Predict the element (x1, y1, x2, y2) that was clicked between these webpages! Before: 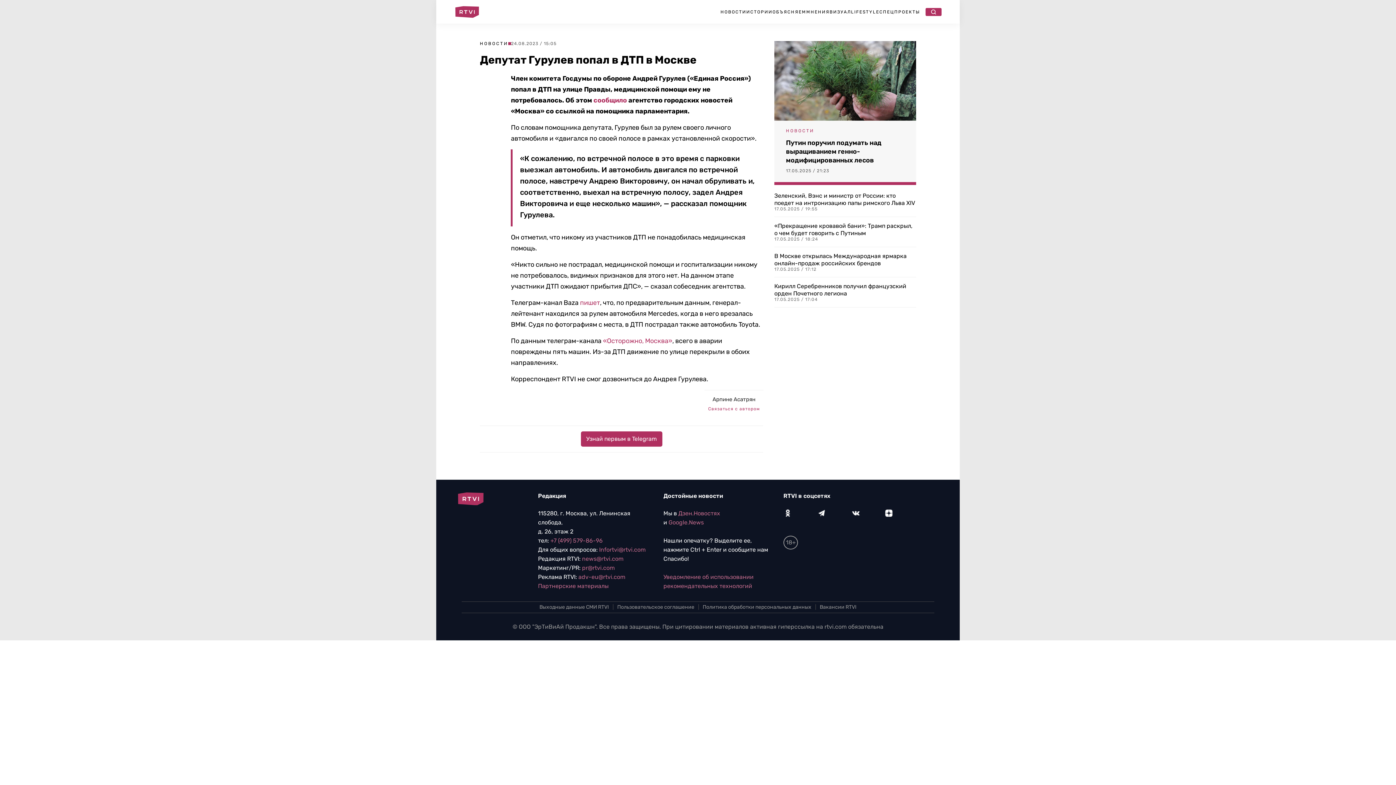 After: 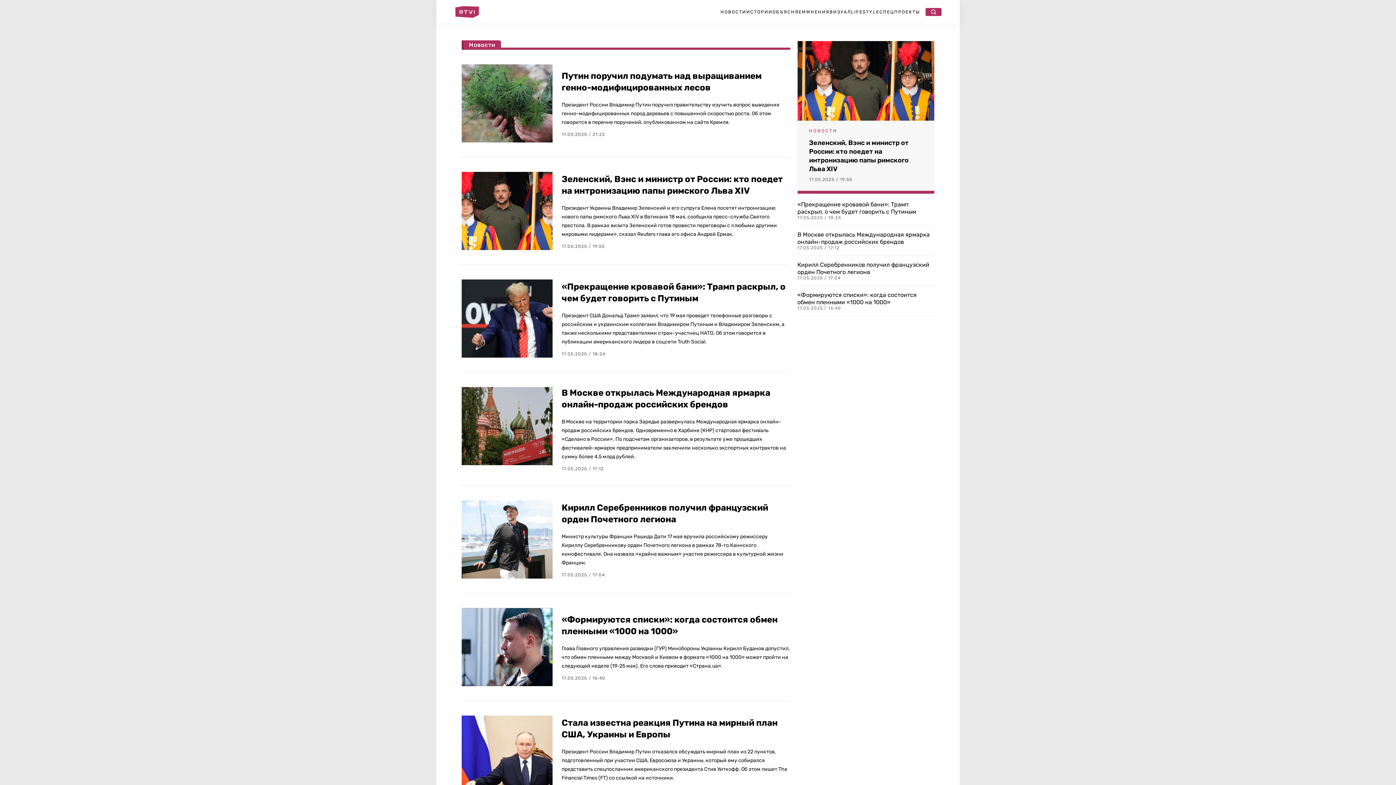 Action: label: НОВОСТИ bbox: (480, 41, 508, 46)